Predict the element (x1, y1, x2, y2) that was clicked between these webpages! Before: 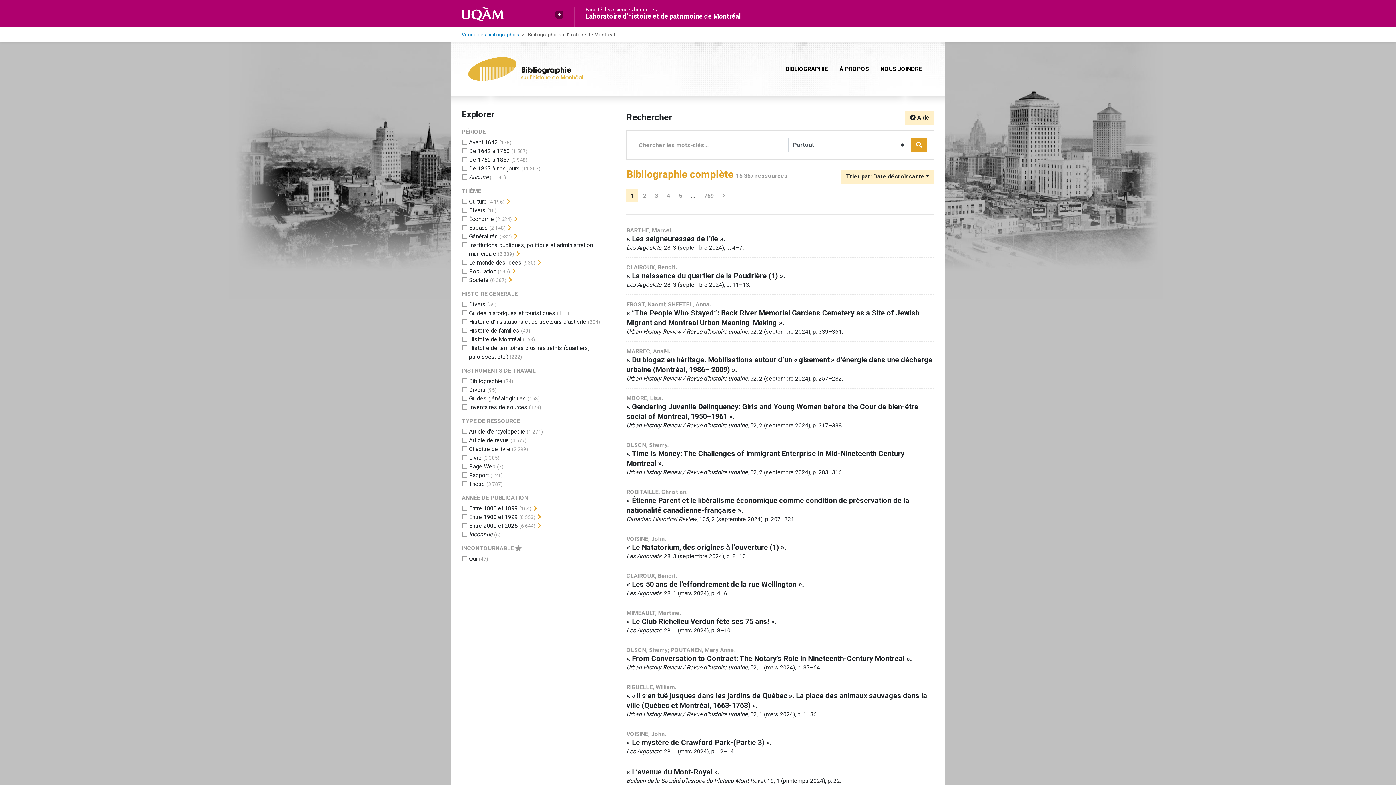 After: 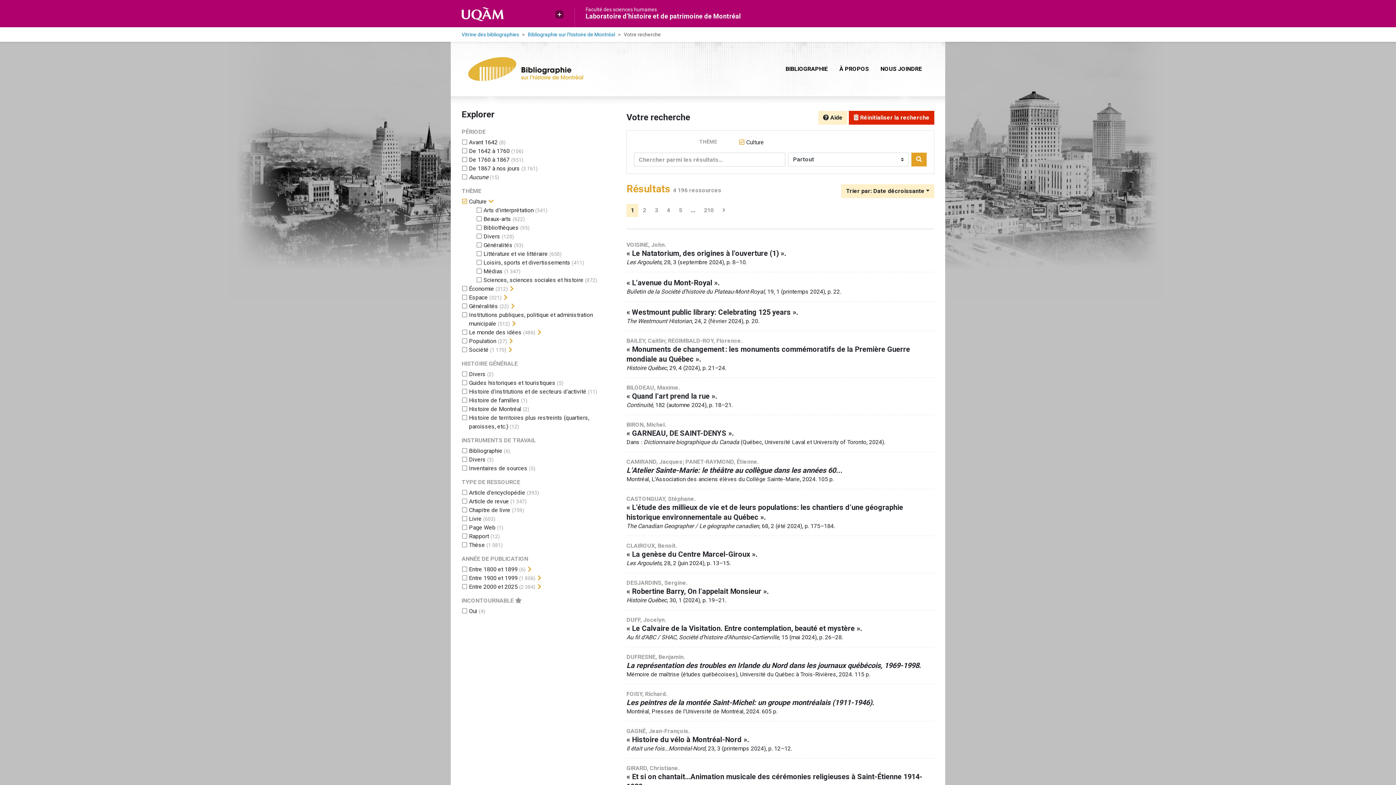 Action: label: Ajouter le filtre 'Culture' bbox: (469, 198, 486, 205)